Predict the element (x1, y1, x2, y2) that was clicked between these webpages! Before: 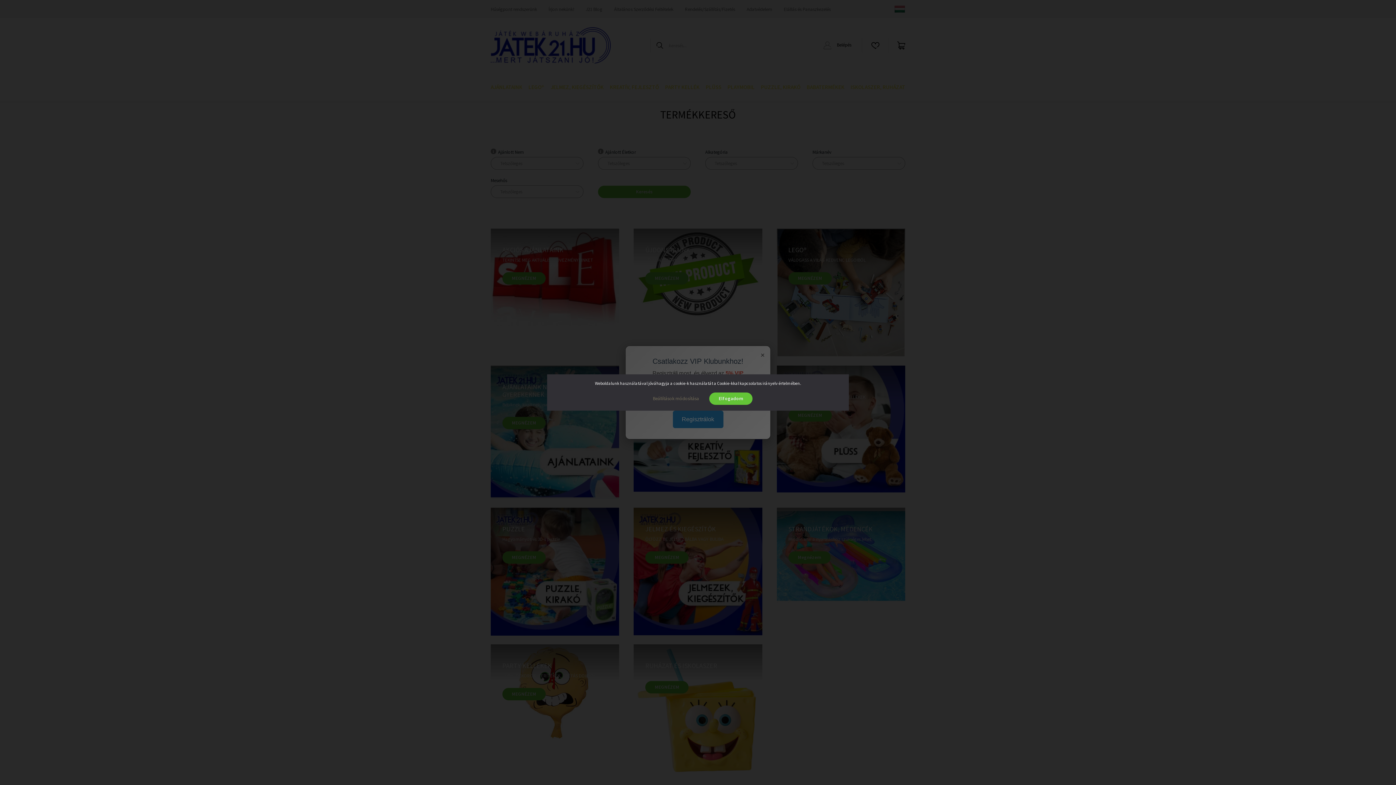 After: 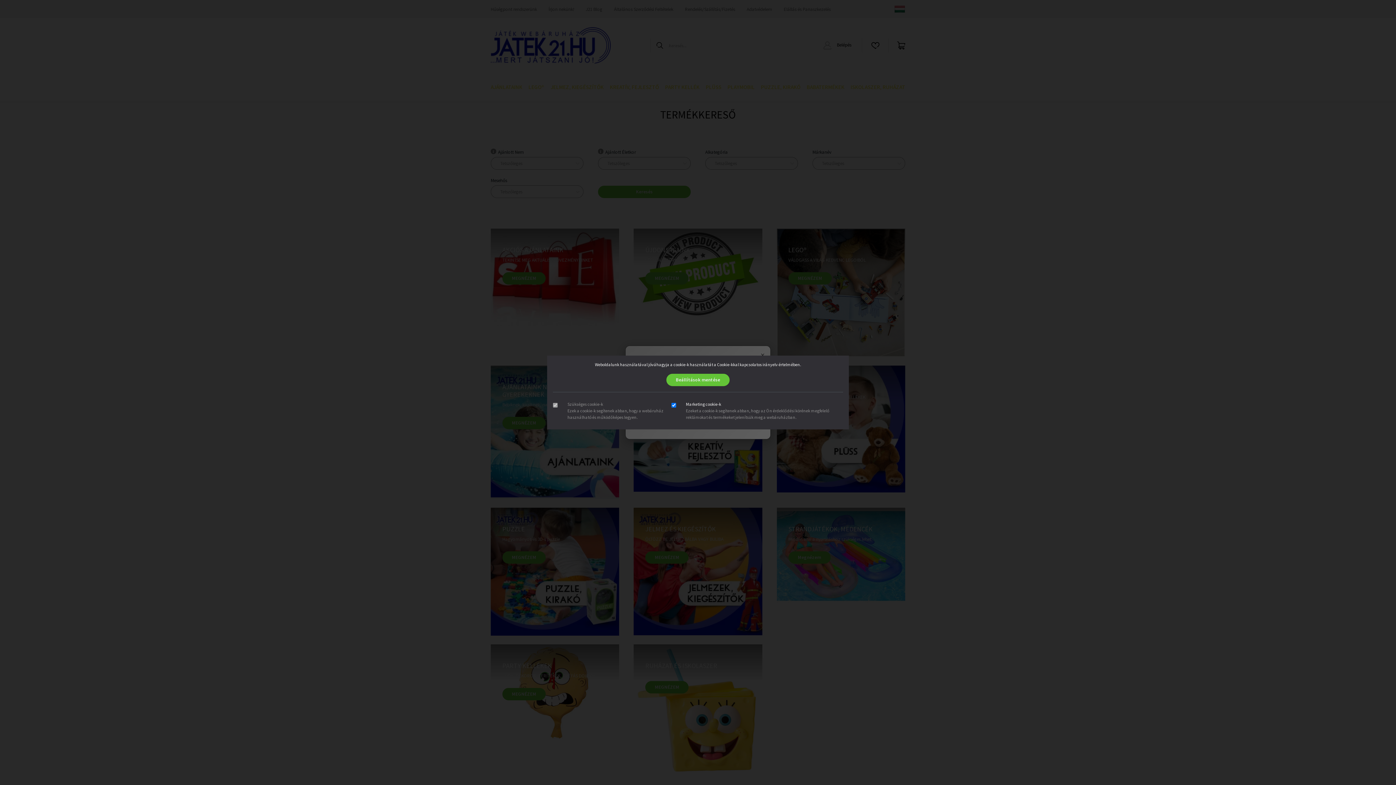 Action: bbox: (643, 392, 708, 405) label: Beállítások módosítása